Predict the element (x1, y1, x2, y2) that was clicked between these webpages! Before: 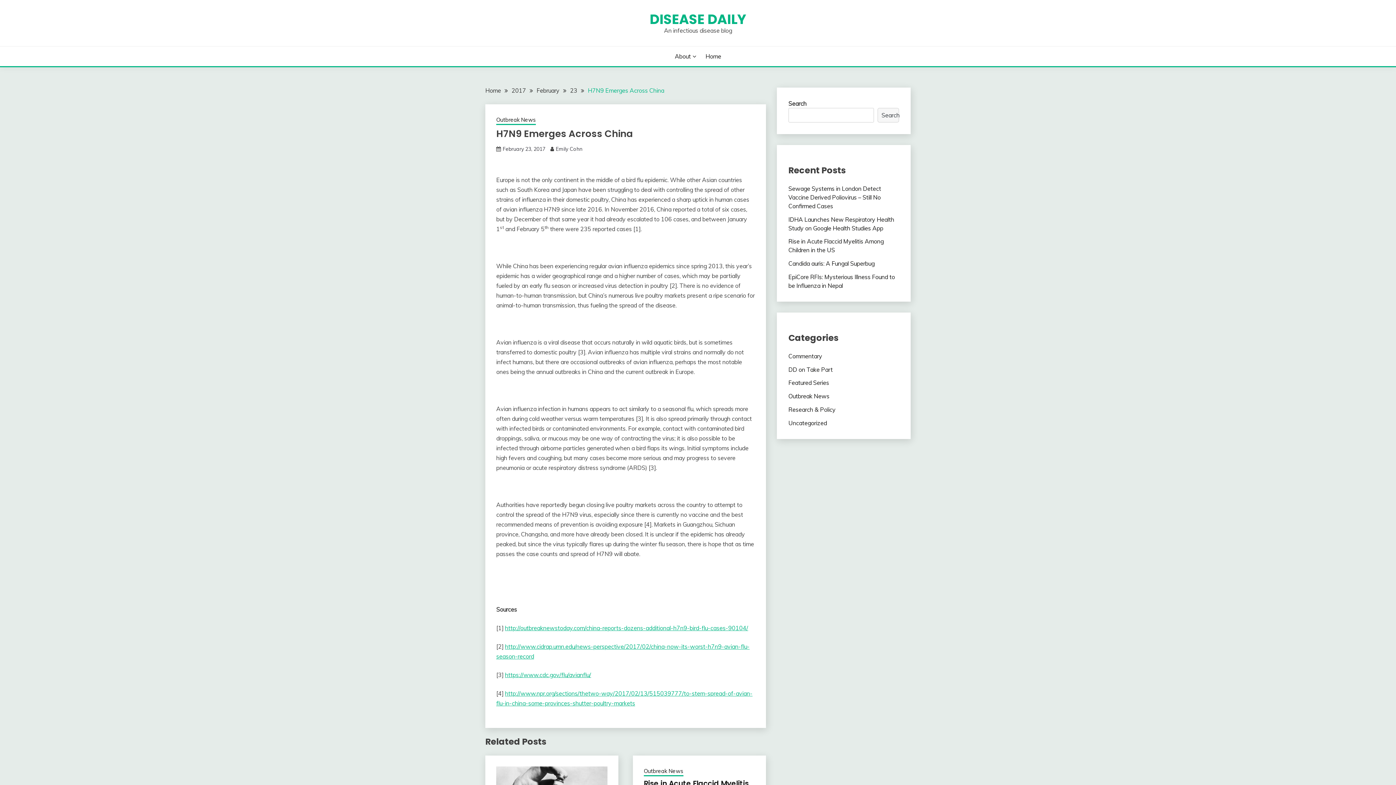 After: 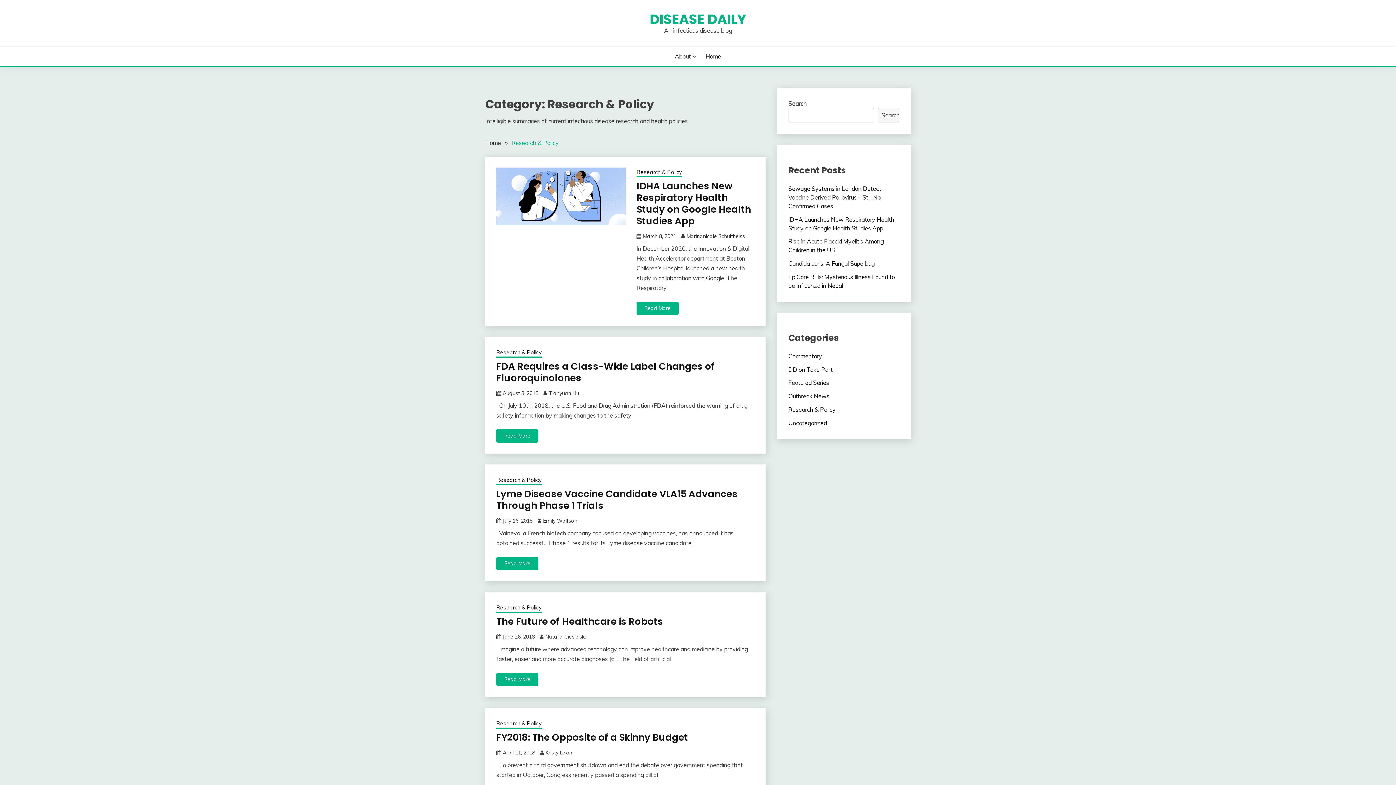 Action: label: Research & Policy bbox: (788, 406, 835, 413)